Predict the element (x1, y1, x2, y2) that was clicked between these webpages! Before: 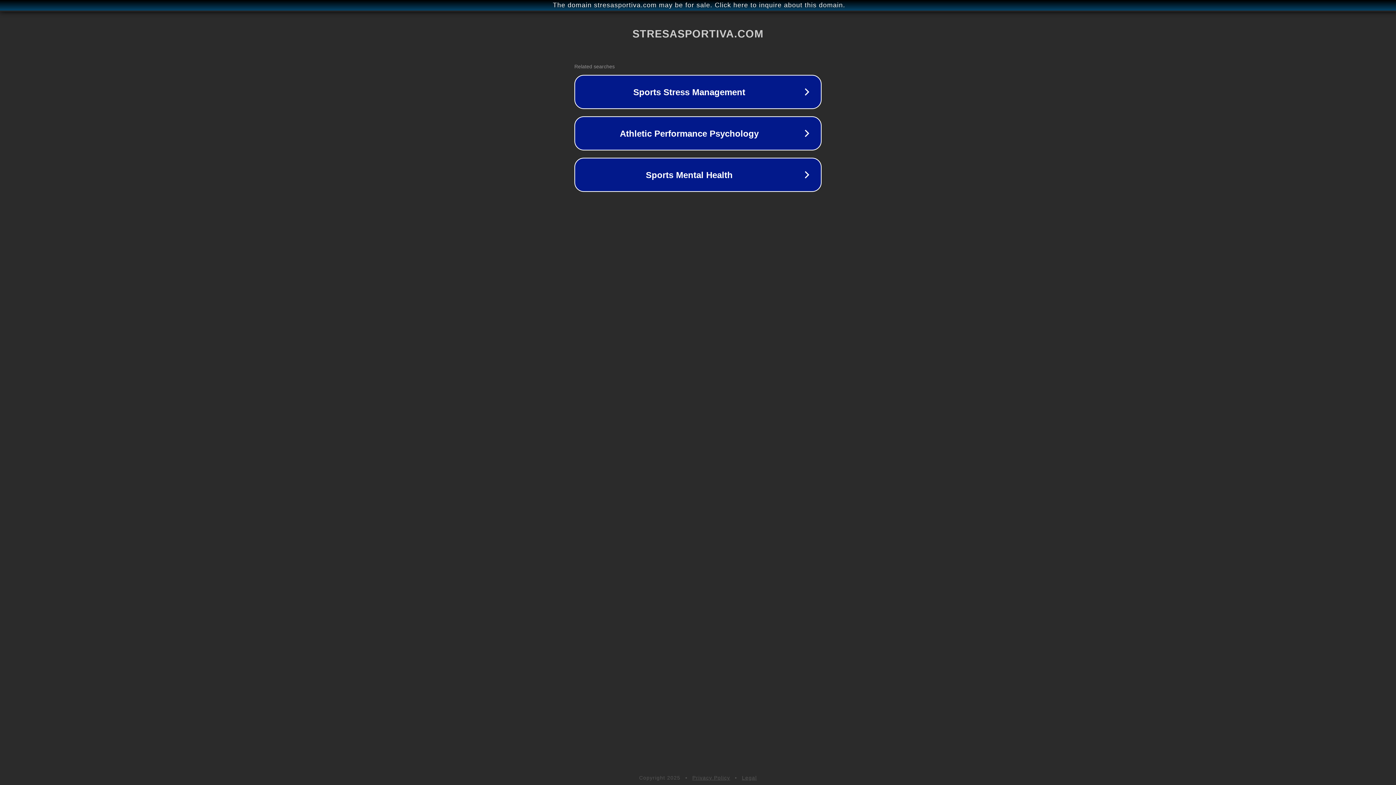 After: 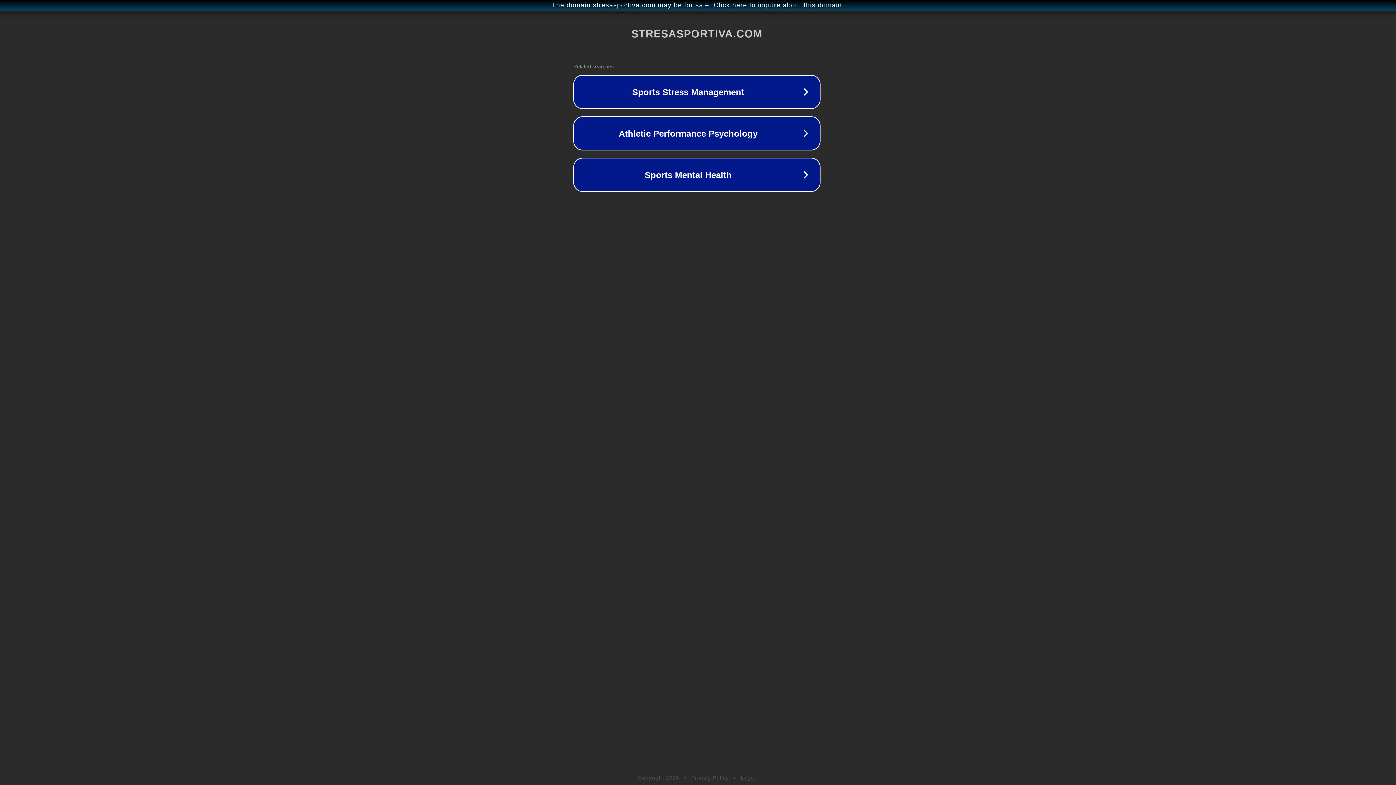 Action: bbox: (1, 1, 1397, 9) label: The domain stresasportiva.com may be for sale. Click here to inquire about this domain.